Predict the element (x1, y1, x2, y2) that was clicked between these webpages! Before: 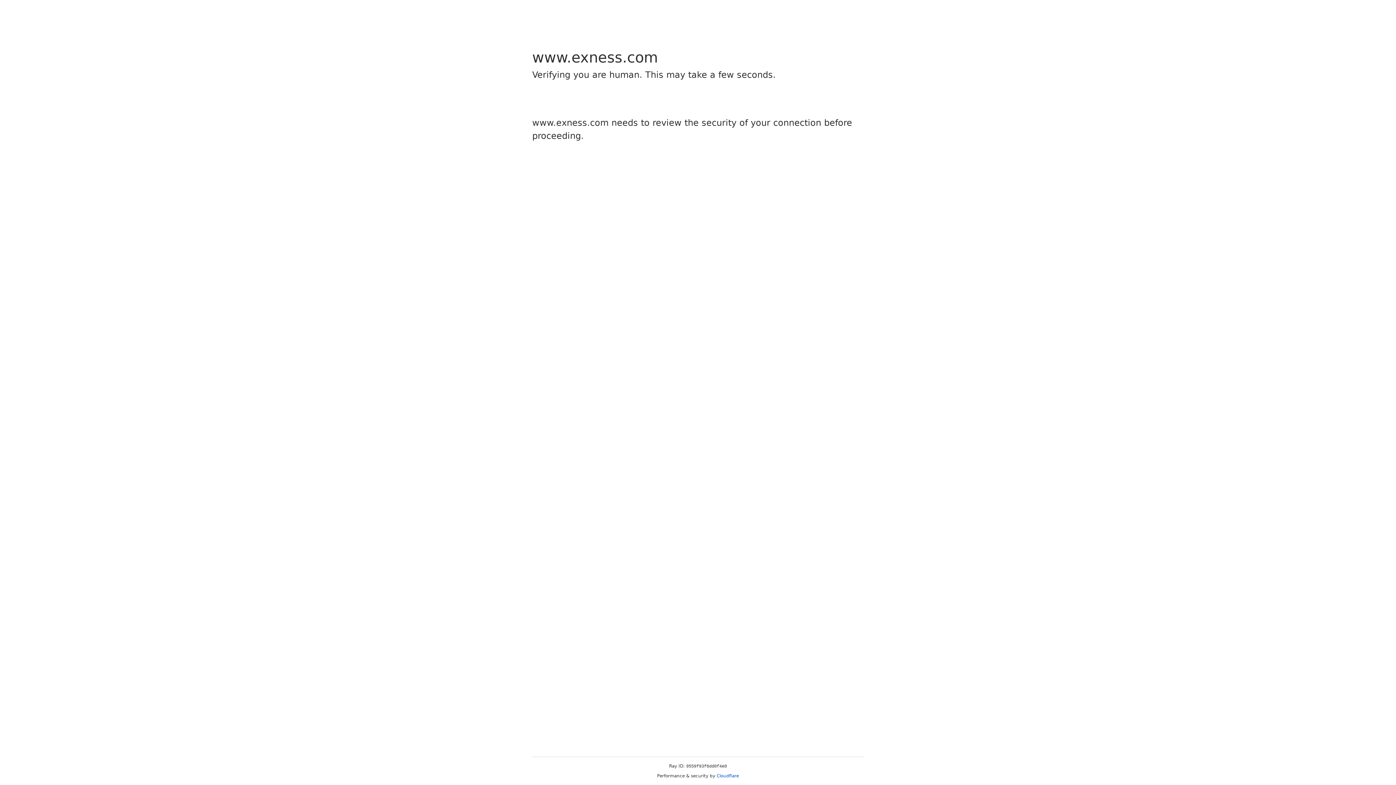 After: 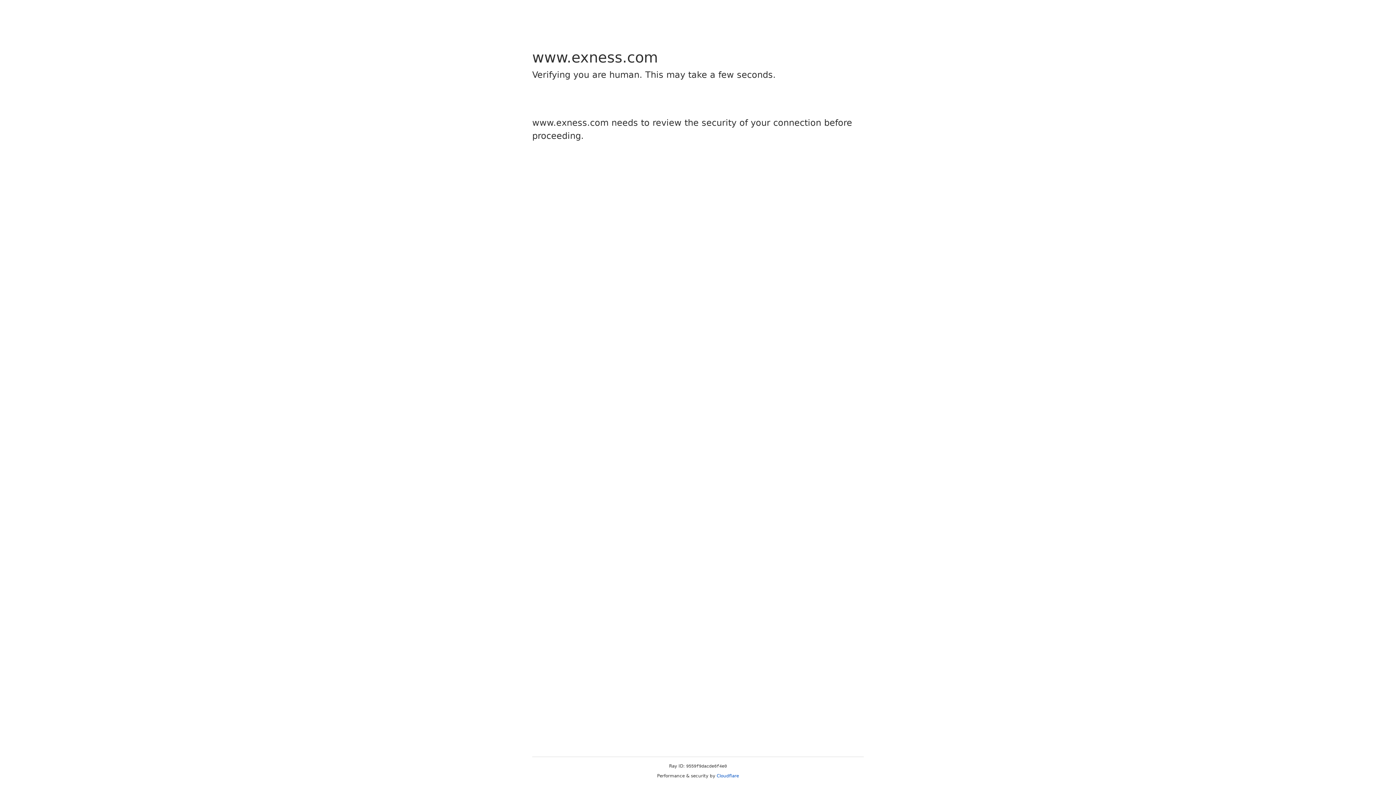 Action: bbox: (716, 773, 739, 778) label: Cloudflare